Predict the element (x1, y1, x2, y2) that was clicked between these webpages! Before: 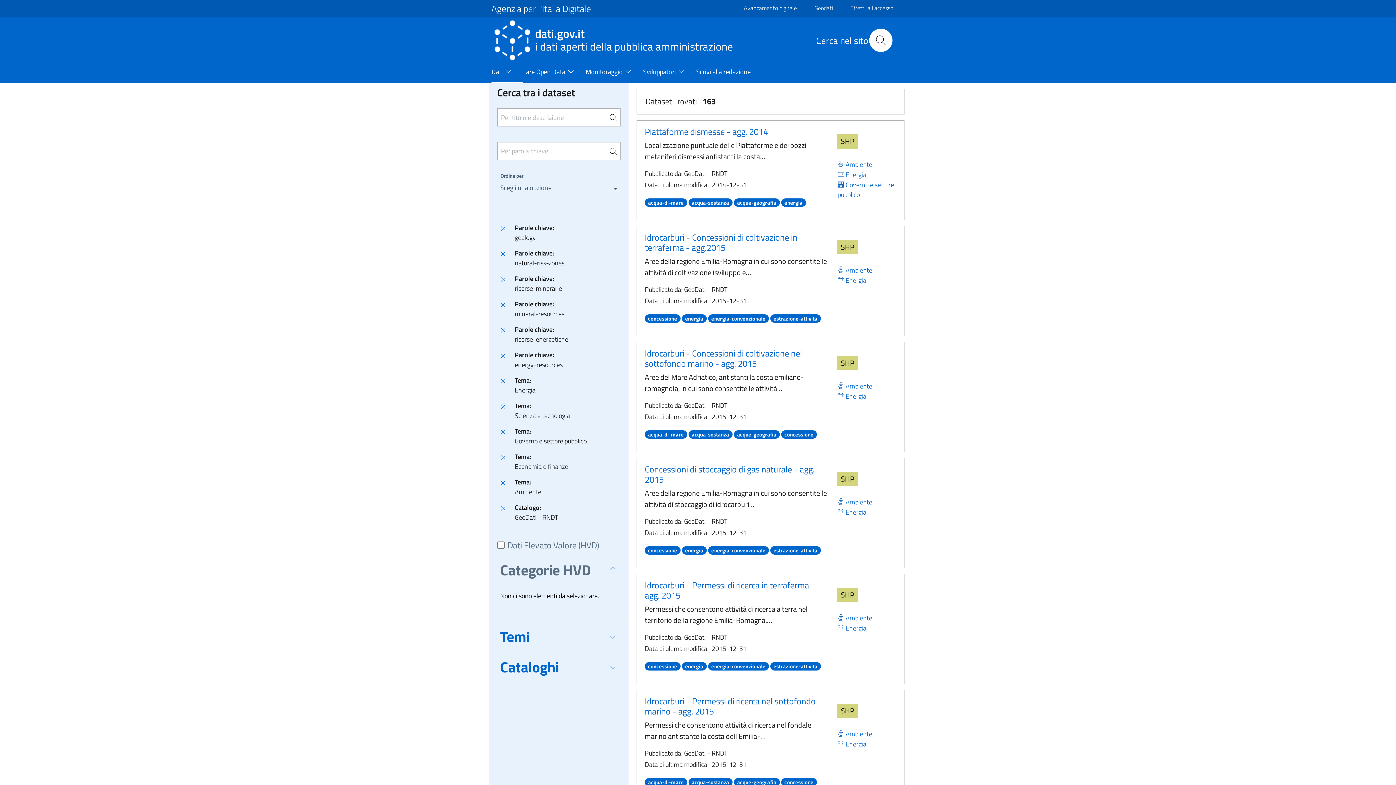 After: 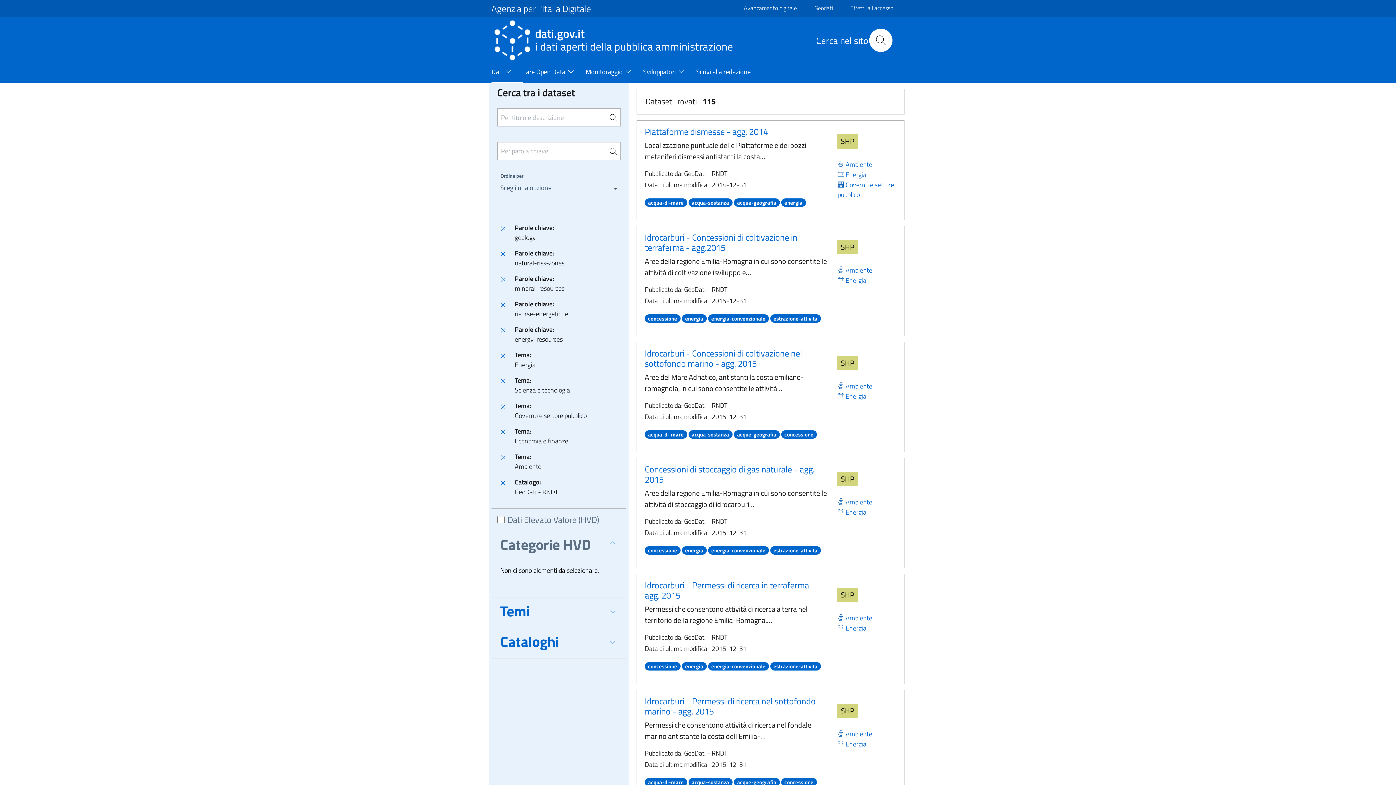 Action: bbox: (497, 273, 509, 299)